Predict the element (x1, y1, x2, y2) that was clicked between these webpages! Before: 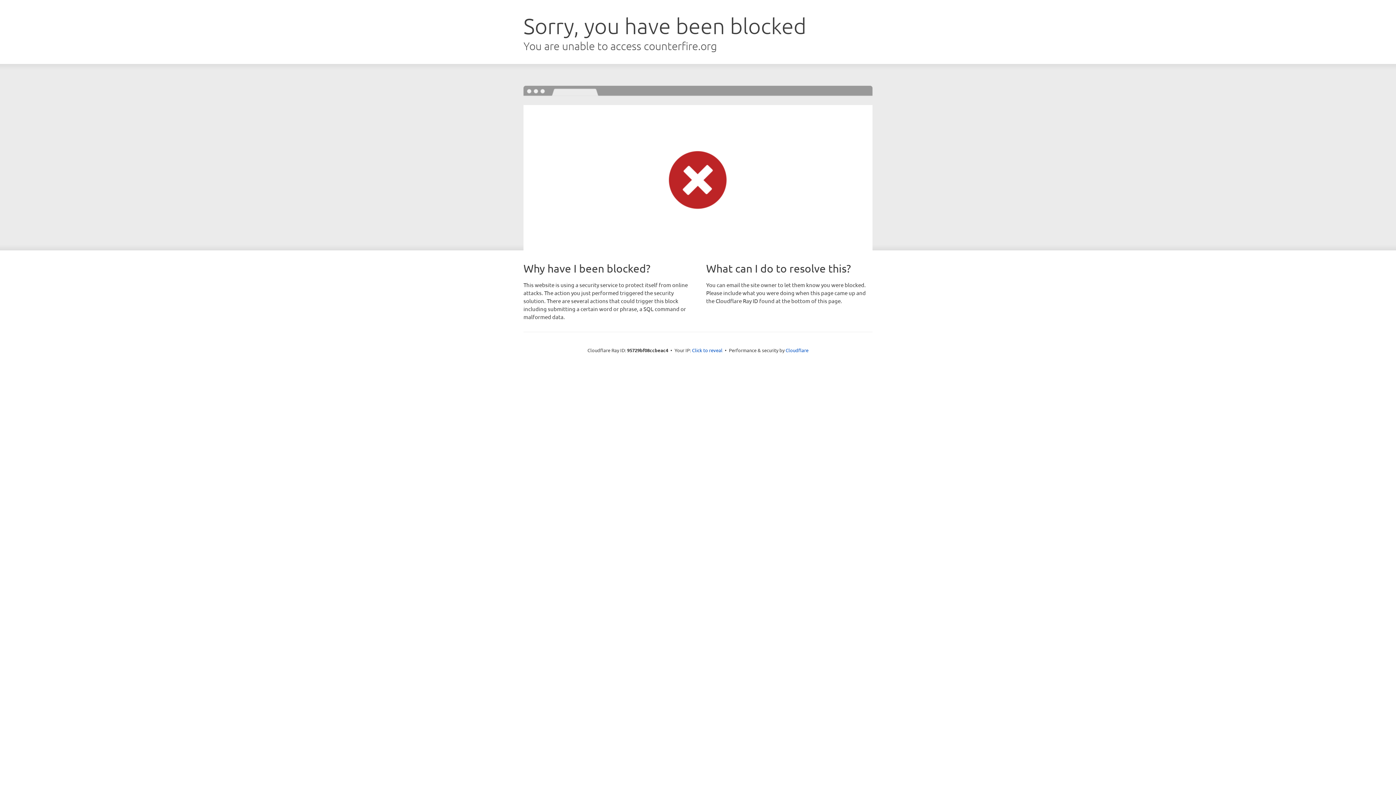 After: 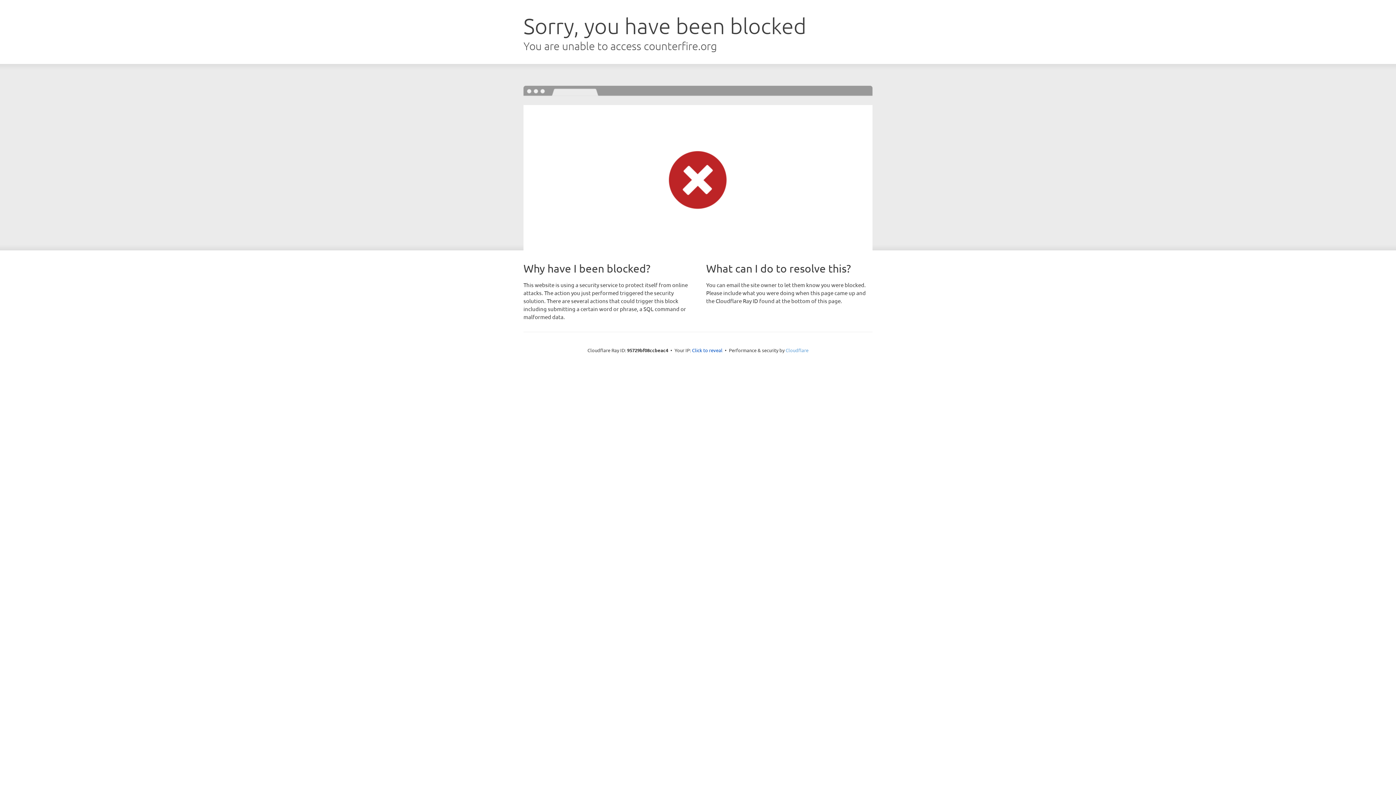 Action: label: Cloudflare bbox: (785, 347, 808, 353)